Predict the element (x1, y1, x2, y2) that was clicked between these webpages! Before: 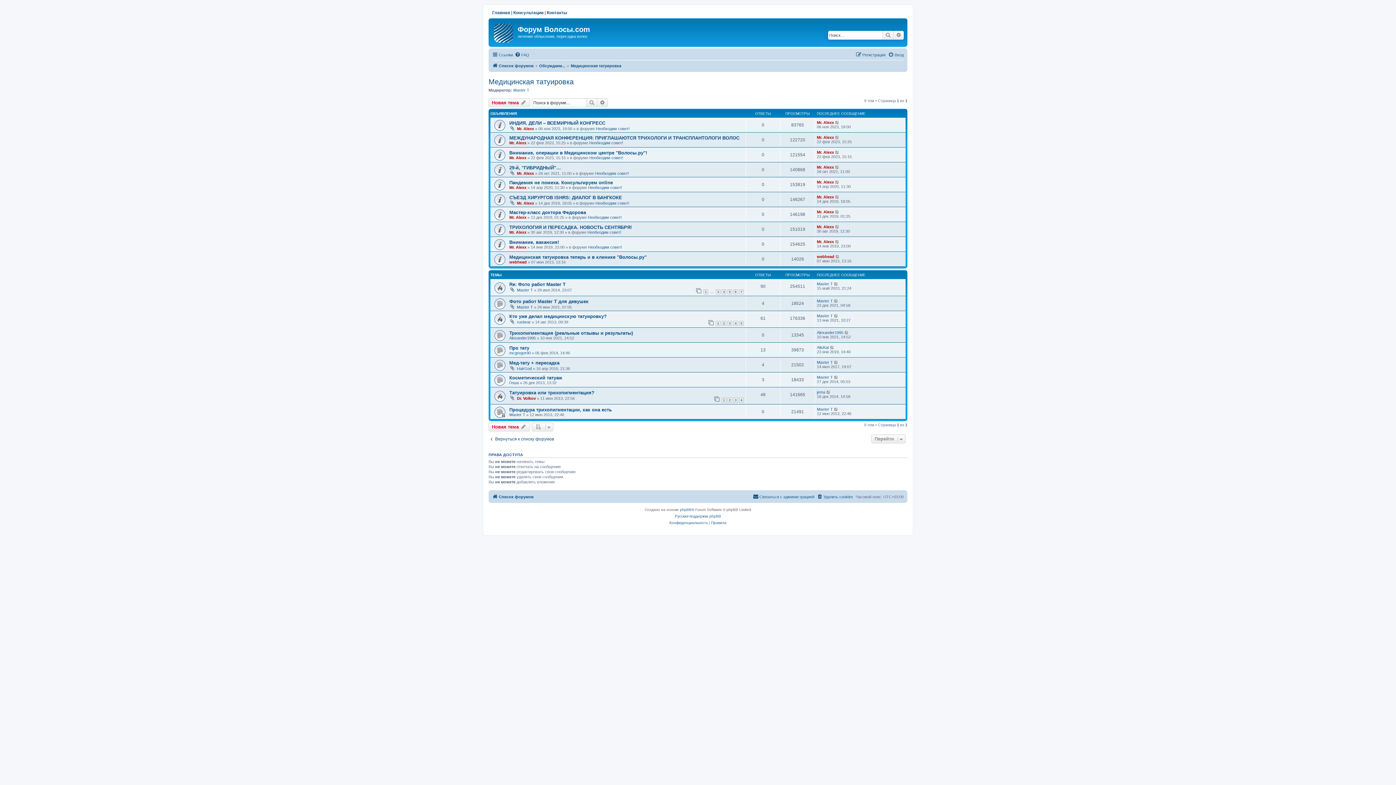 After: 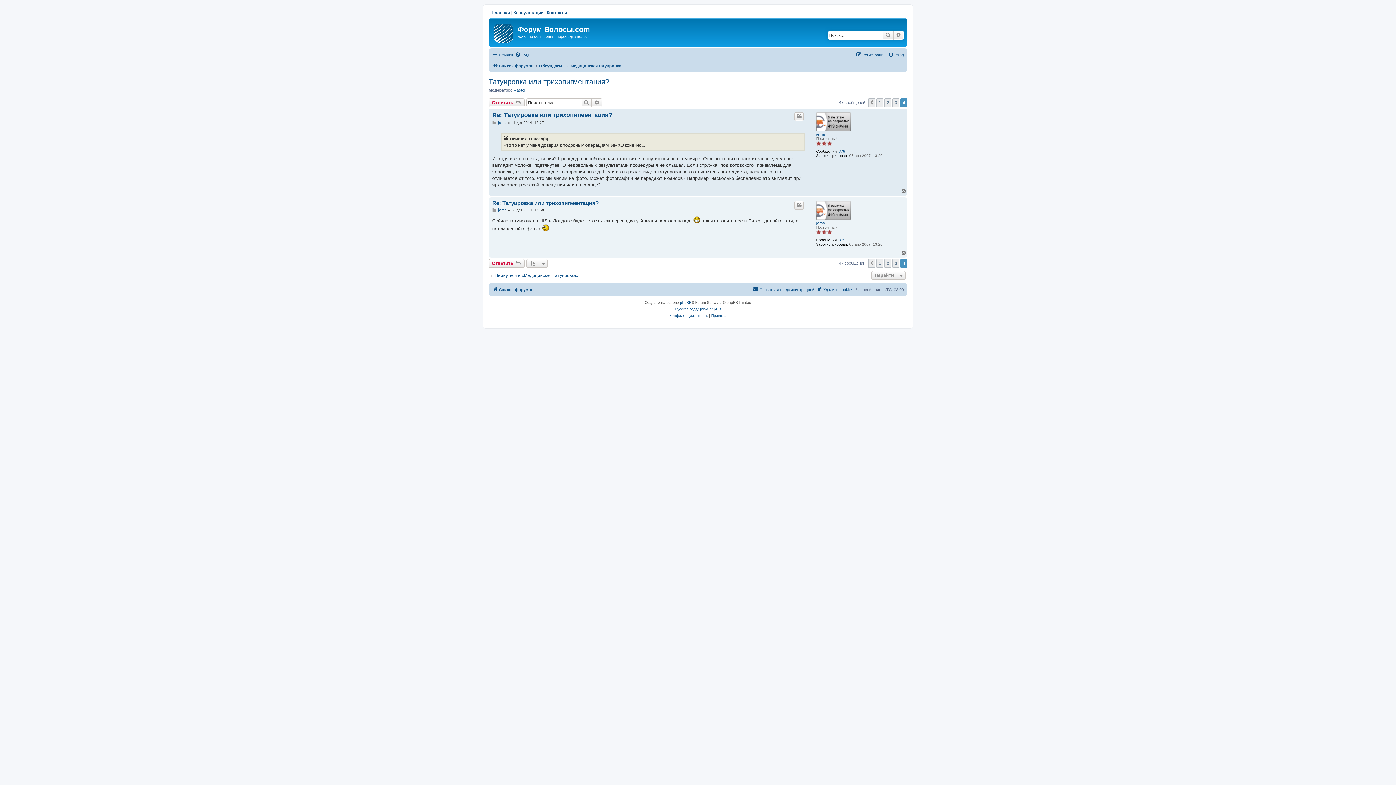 Action: bbox: (739, 397, 744, 402) label: 4